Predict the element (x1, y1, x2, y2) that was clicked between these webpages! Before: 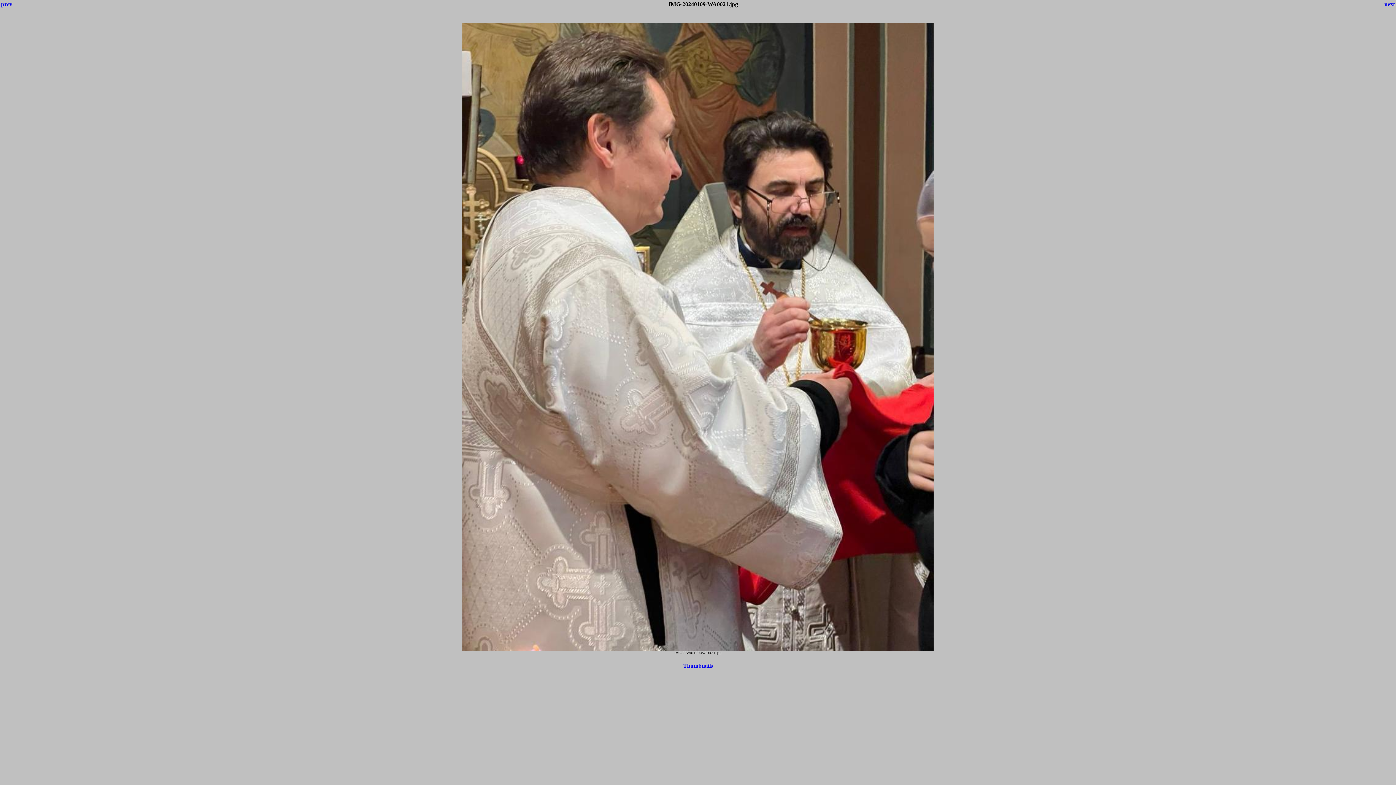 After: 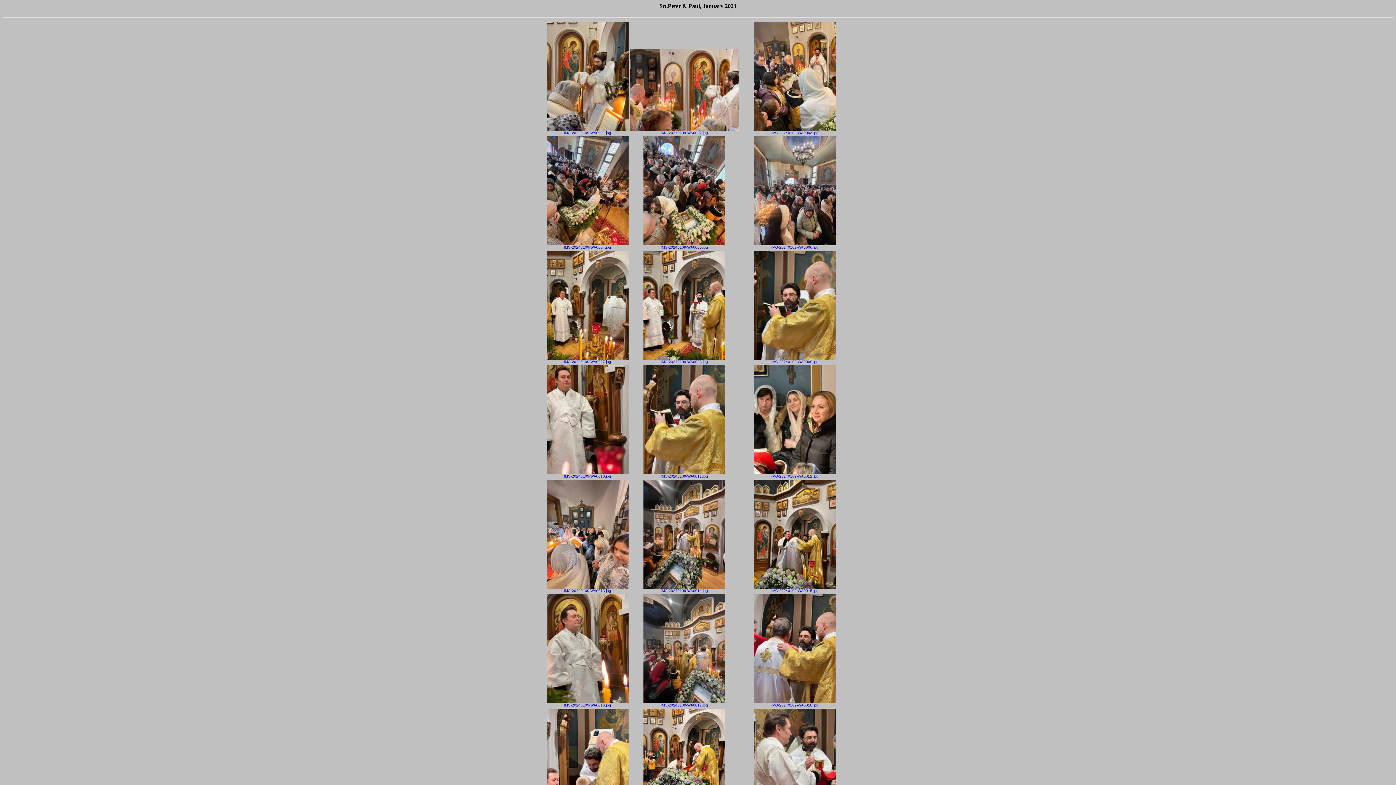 Action: label: Thumbnails bbox: (683, 663, 713, 669)